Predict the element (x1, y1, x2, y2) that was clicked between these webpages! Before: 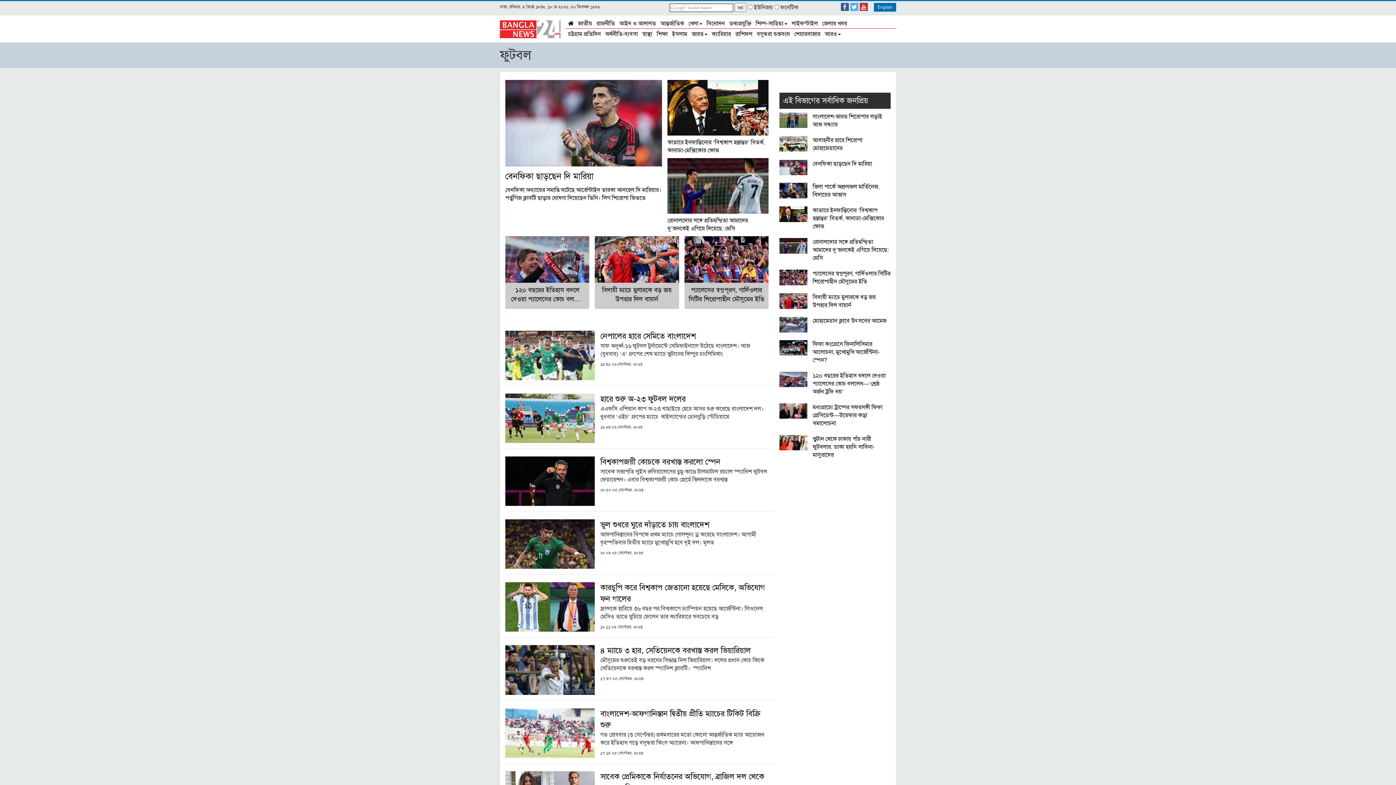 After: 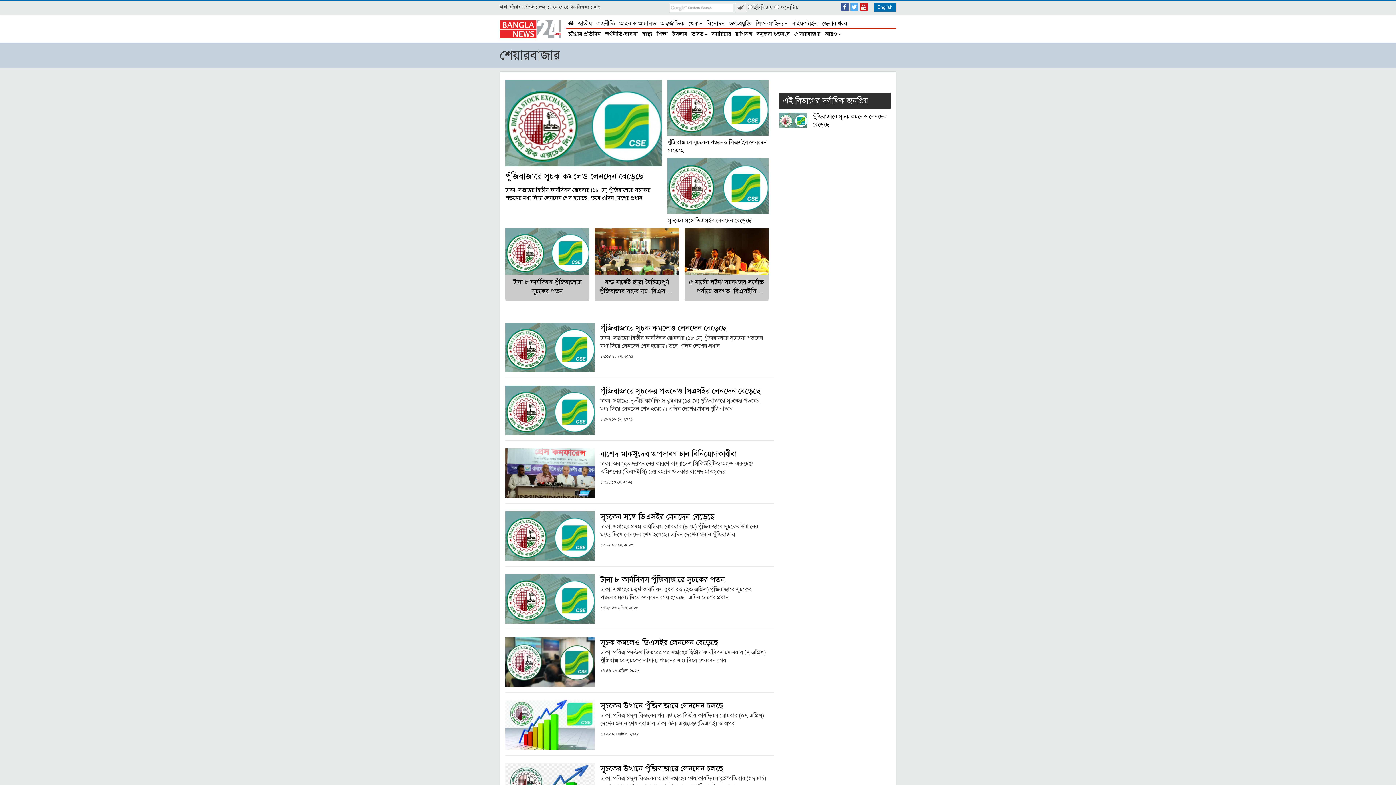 Action: label: শেয়ারবাজার bbox: (792, 29, 822, 38)